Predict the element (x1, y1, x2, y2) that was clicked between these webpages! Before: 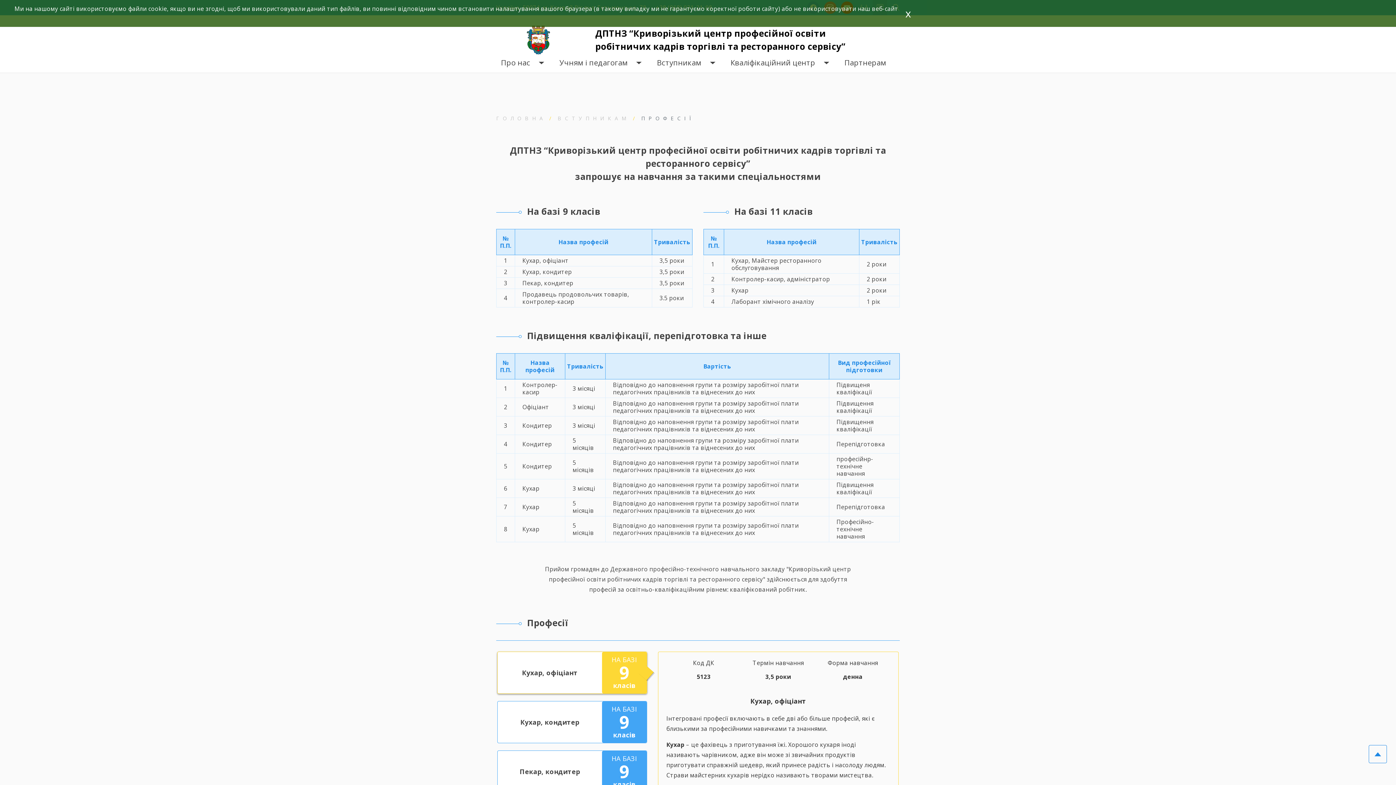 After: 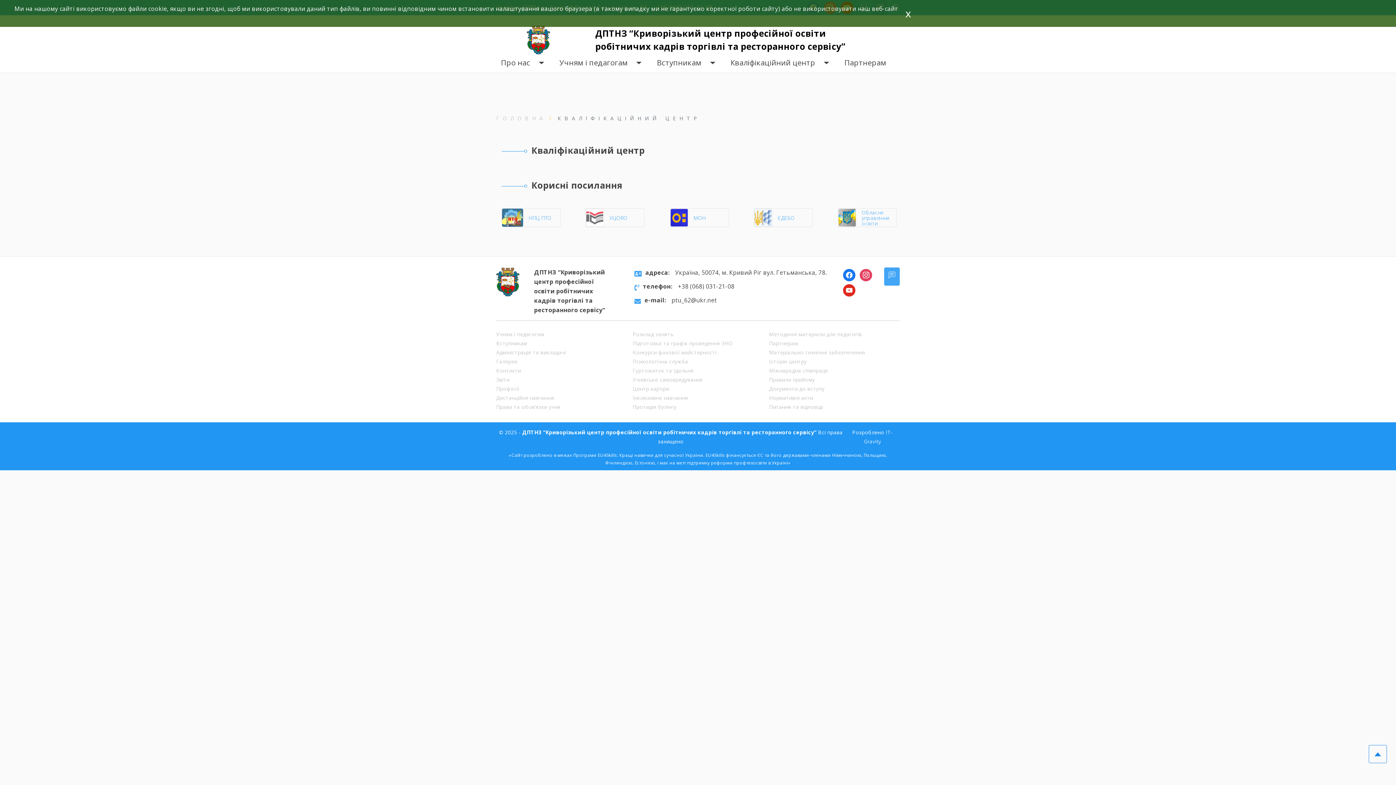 Action: bbox: (730, 58, 815, 66) label: Кваліфікаційний центр